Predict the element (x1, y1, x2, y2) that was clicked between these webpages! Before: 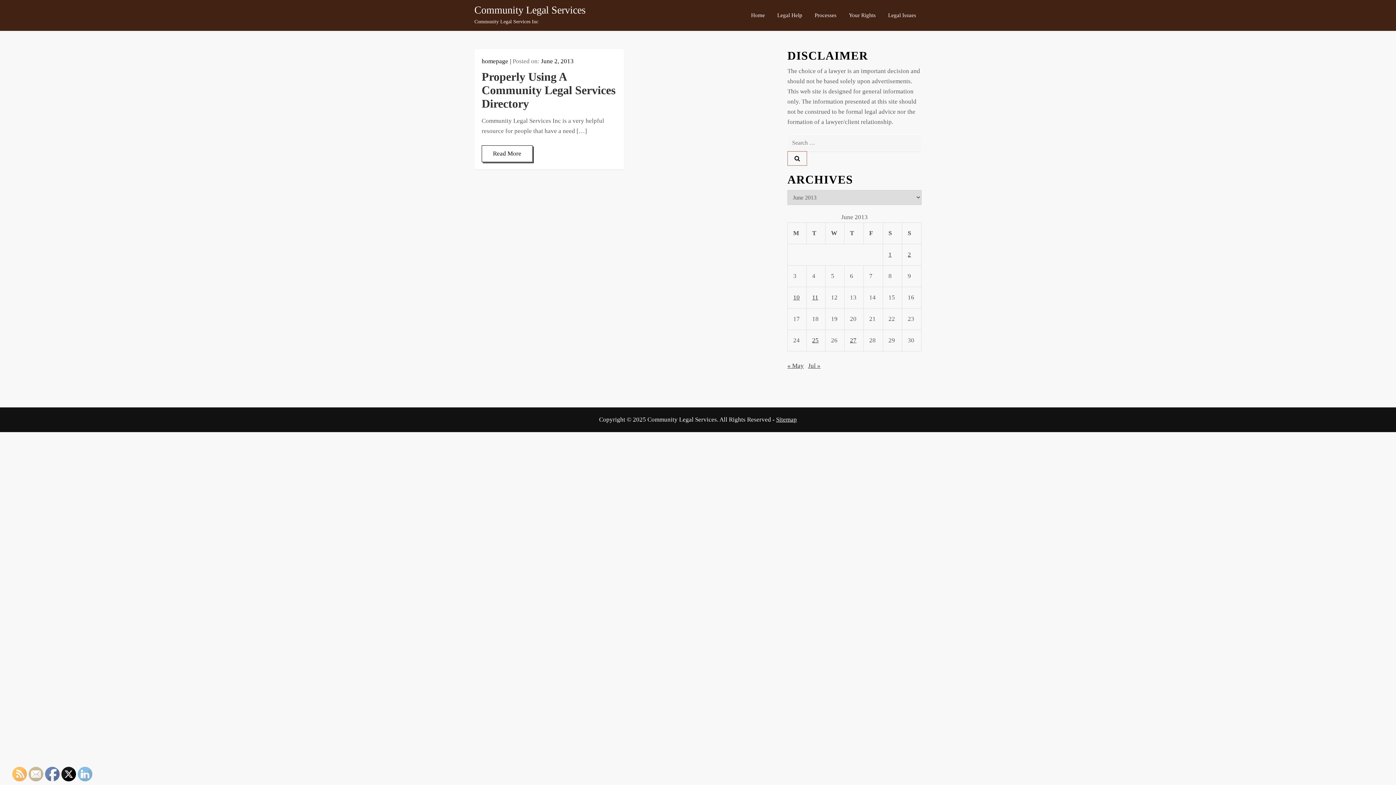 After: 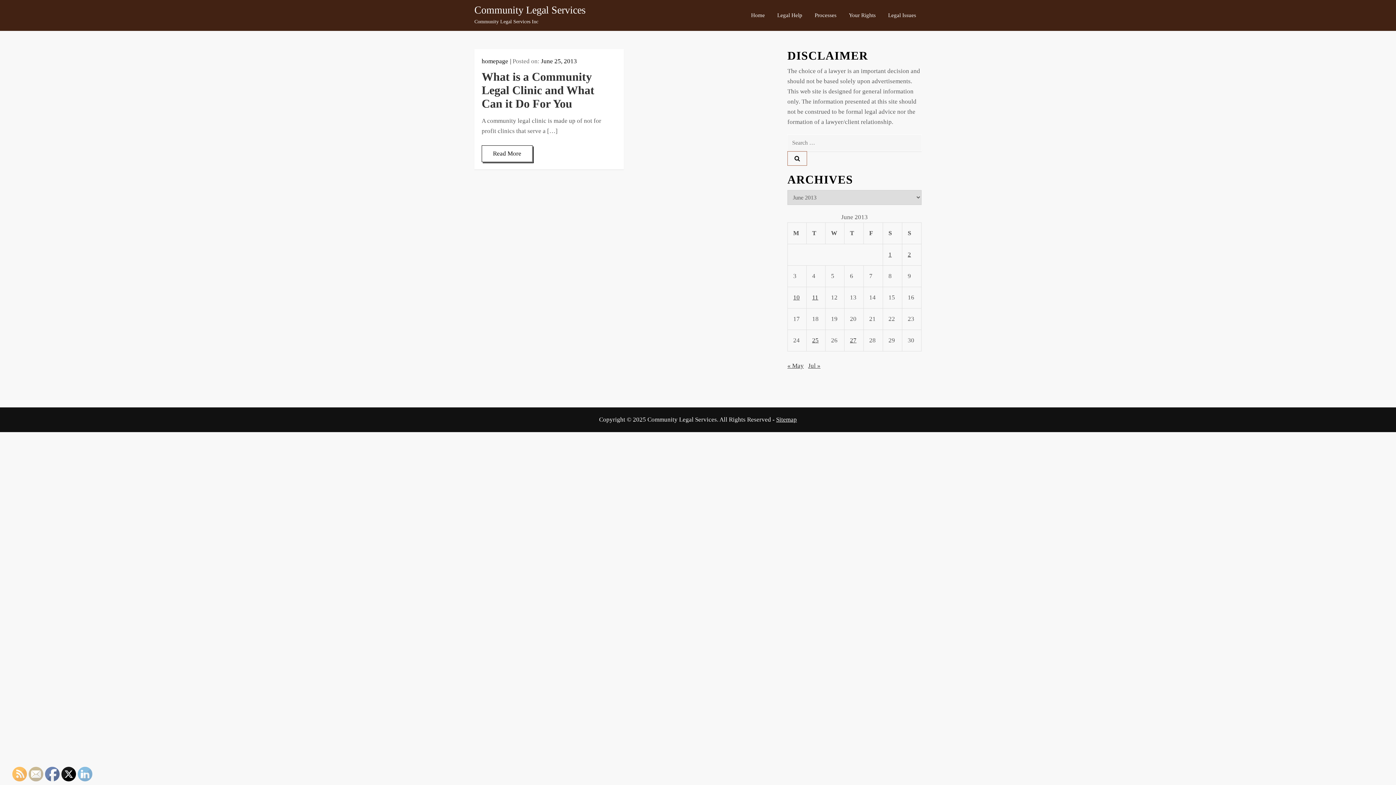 Action: label: Posts published on June 25, 2013 bbox: (812, 337, 818, 344)